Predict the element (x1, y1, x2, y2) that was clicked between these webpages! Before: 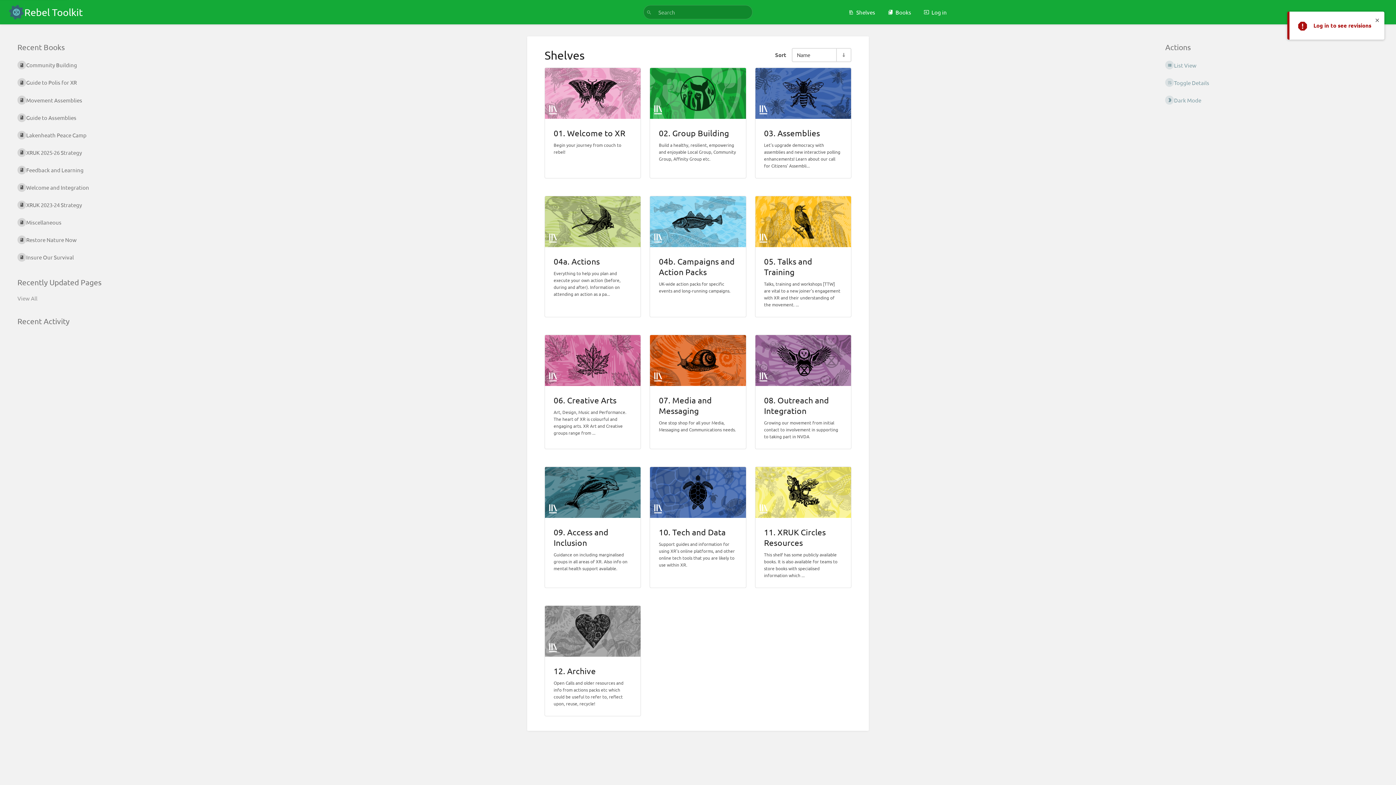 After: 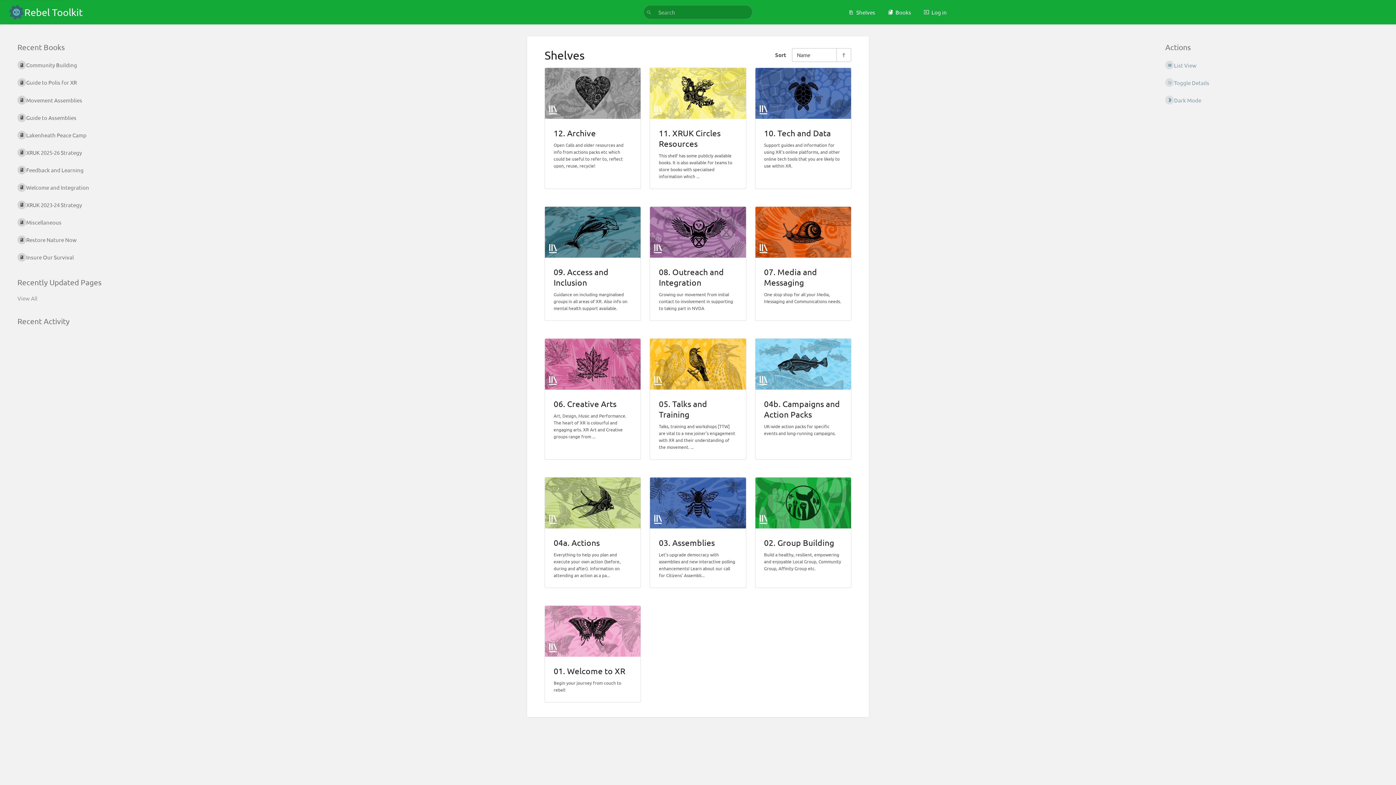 Action: bbox: (836, 48, 850, 61) label: Sort Direction Toggle - Sort Ascending